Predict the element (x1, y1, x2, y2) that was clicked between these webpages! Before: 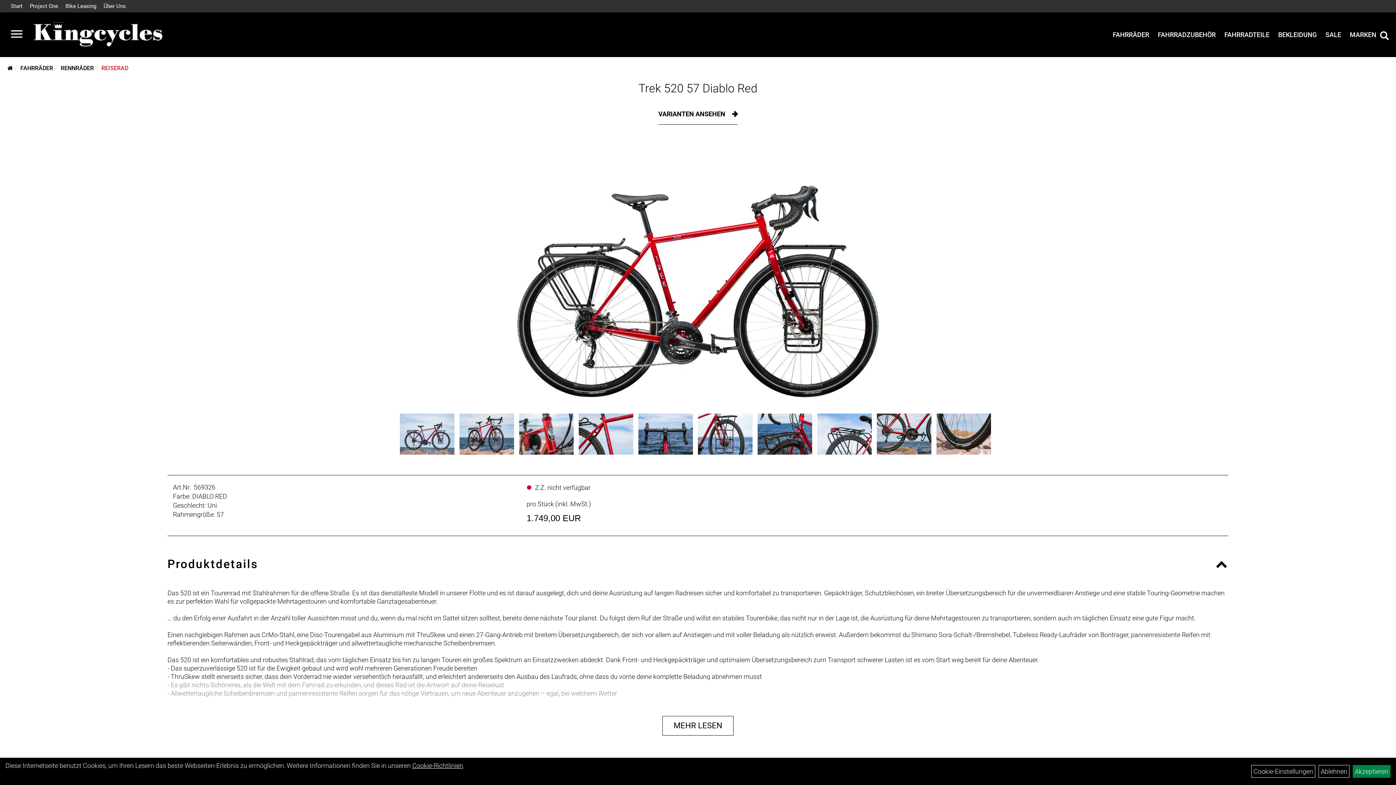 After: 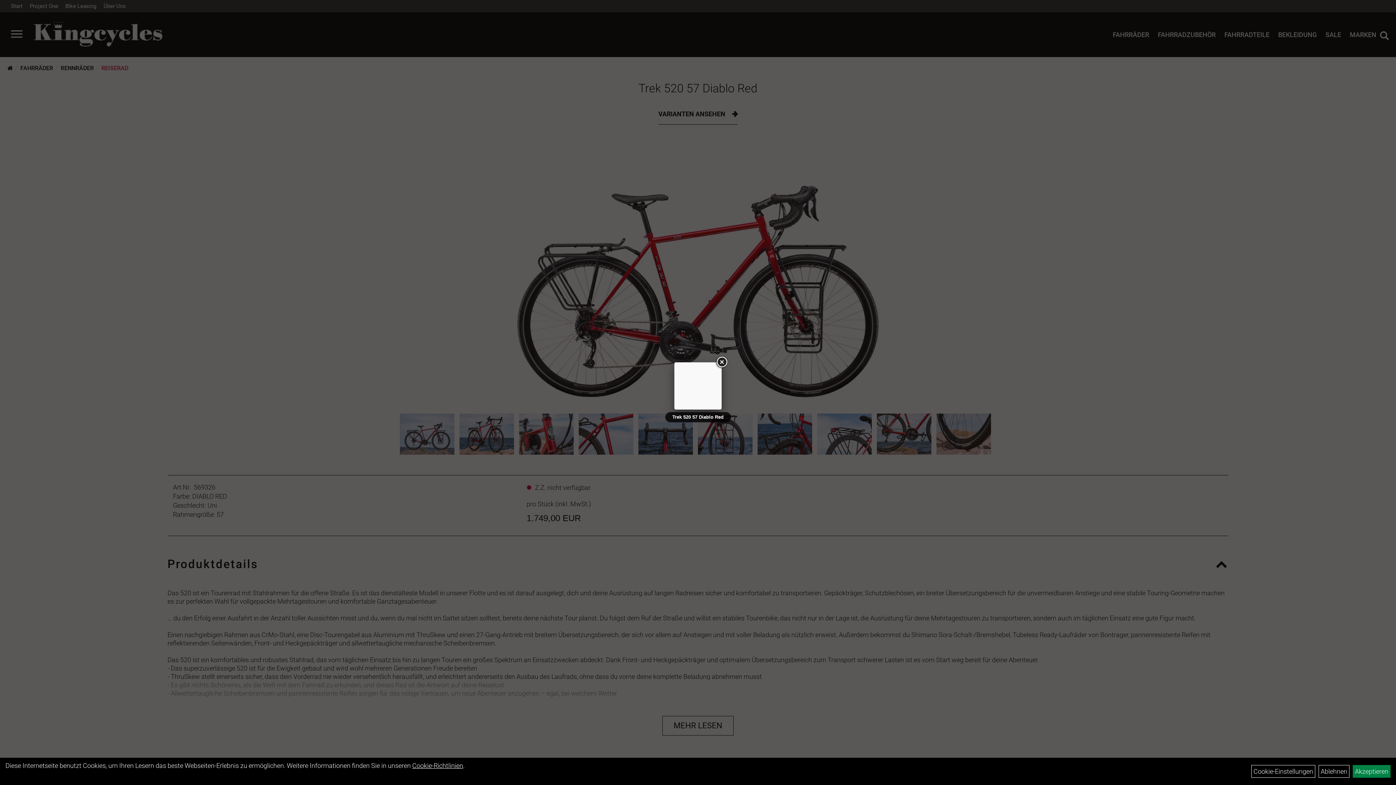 Action: bbox: (996, 454, 996, 454)